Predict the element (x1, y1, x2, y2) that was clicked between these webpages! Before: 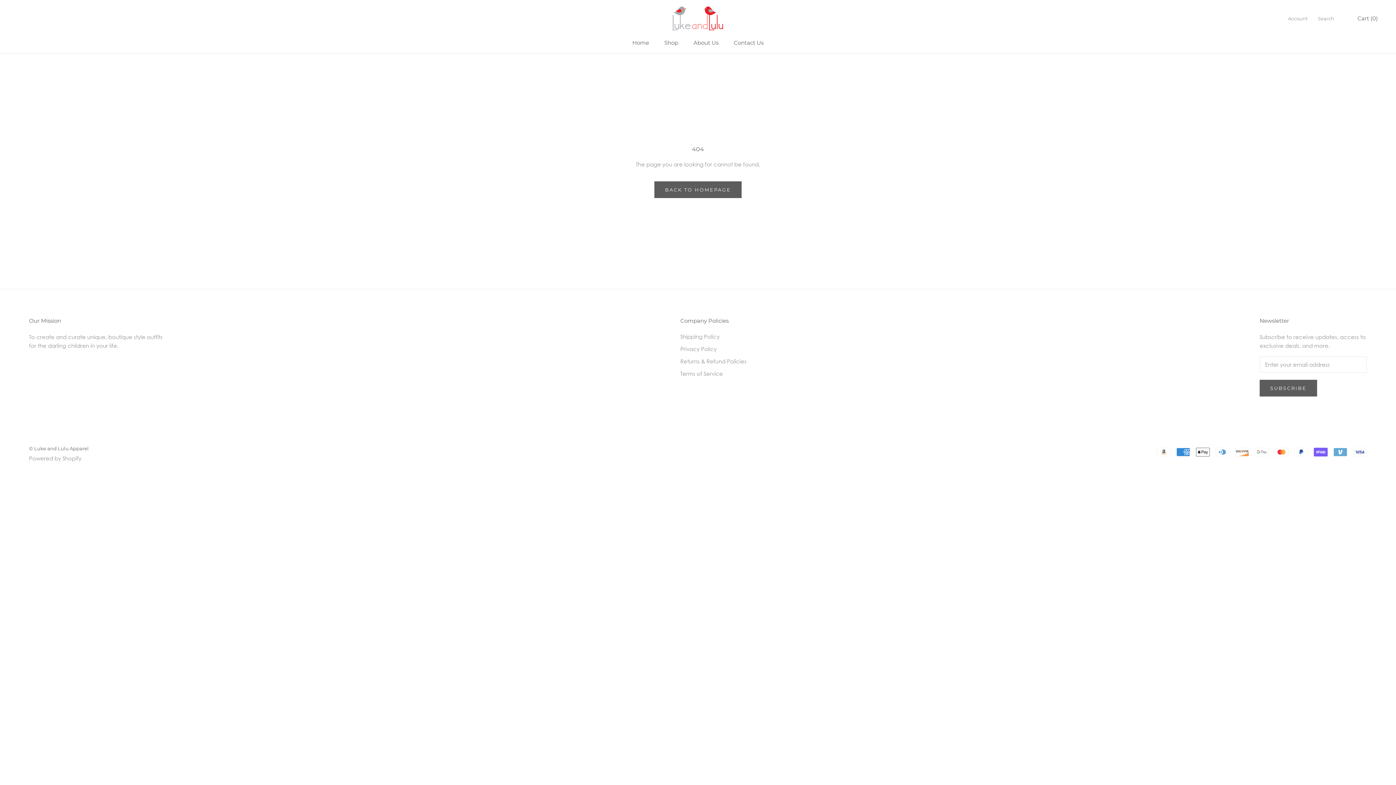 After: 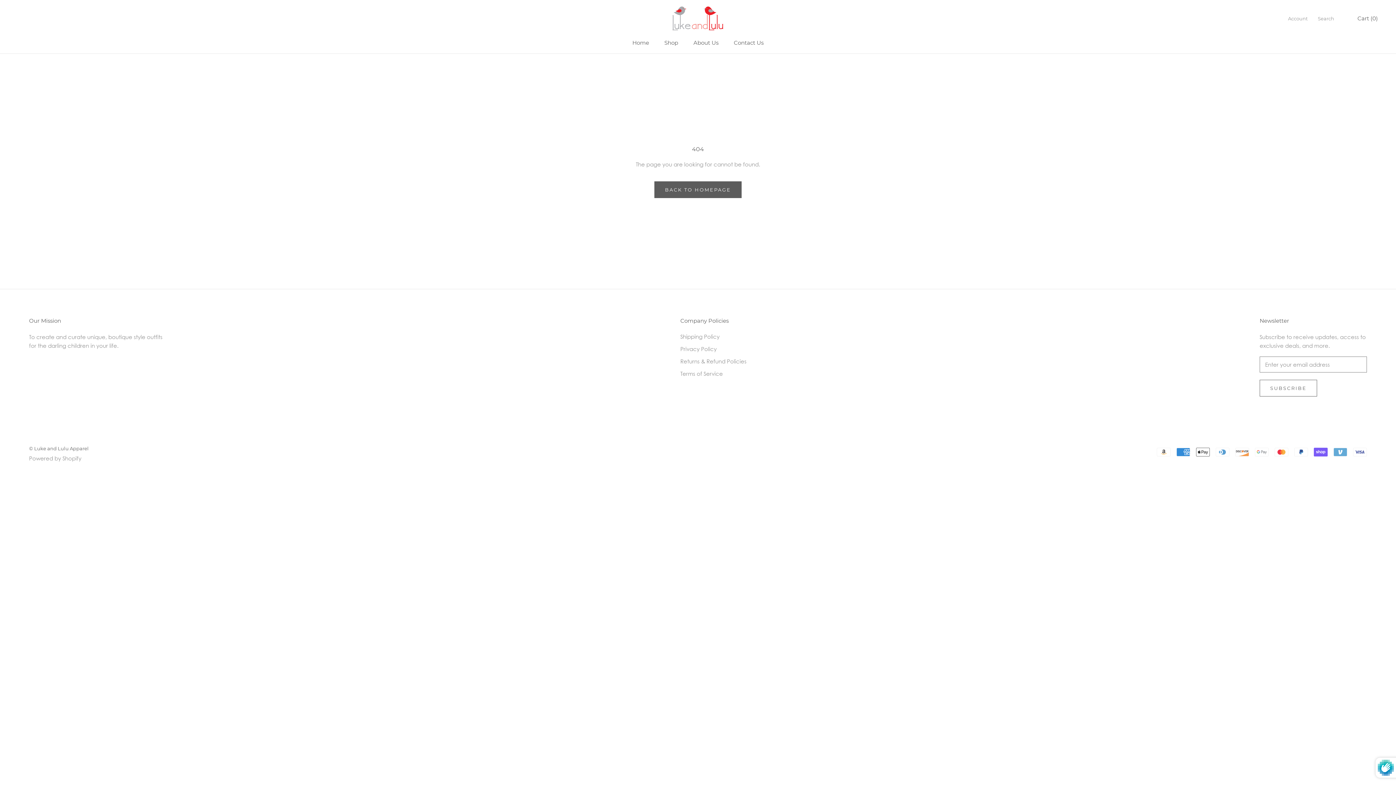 Action: label: SUBSCRIBE bbox: (1260, 379, 1317, 396)